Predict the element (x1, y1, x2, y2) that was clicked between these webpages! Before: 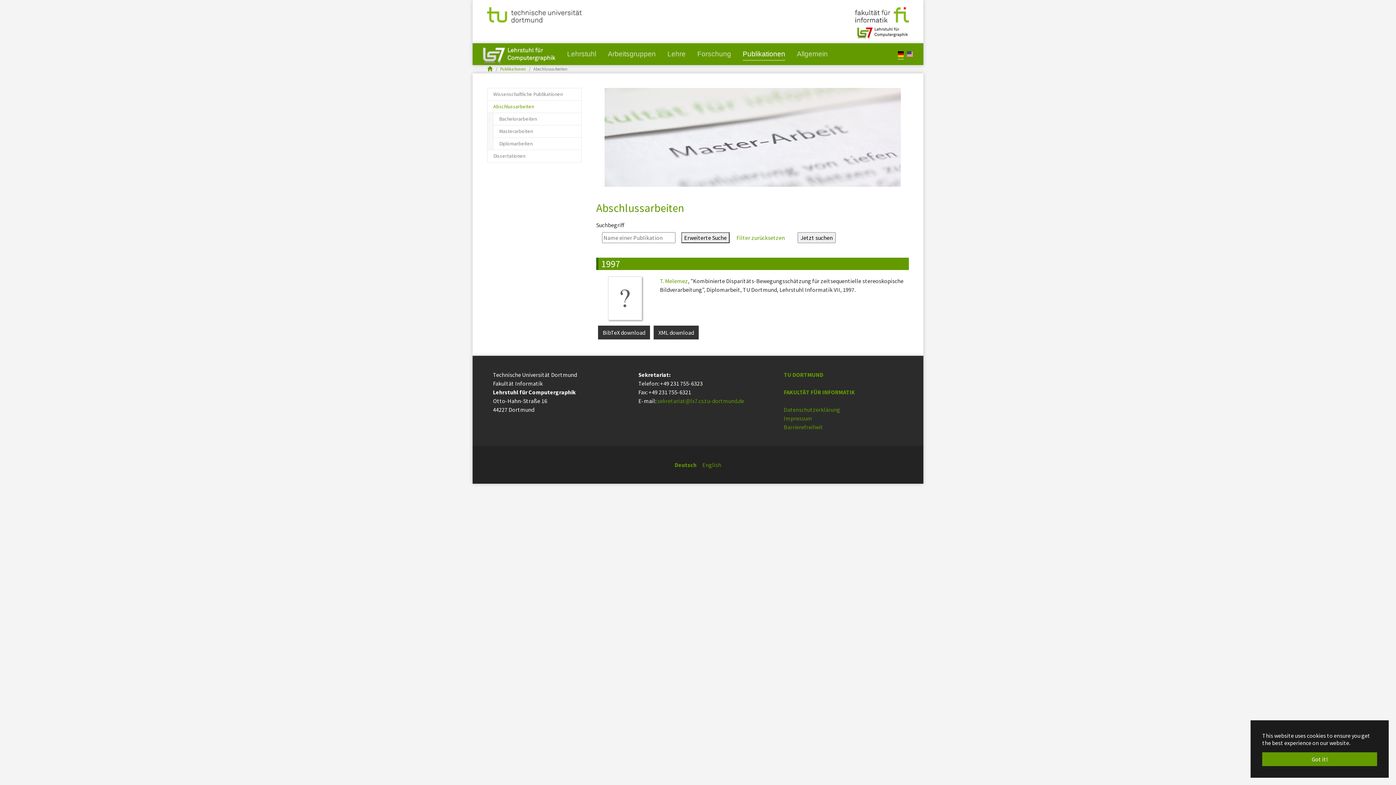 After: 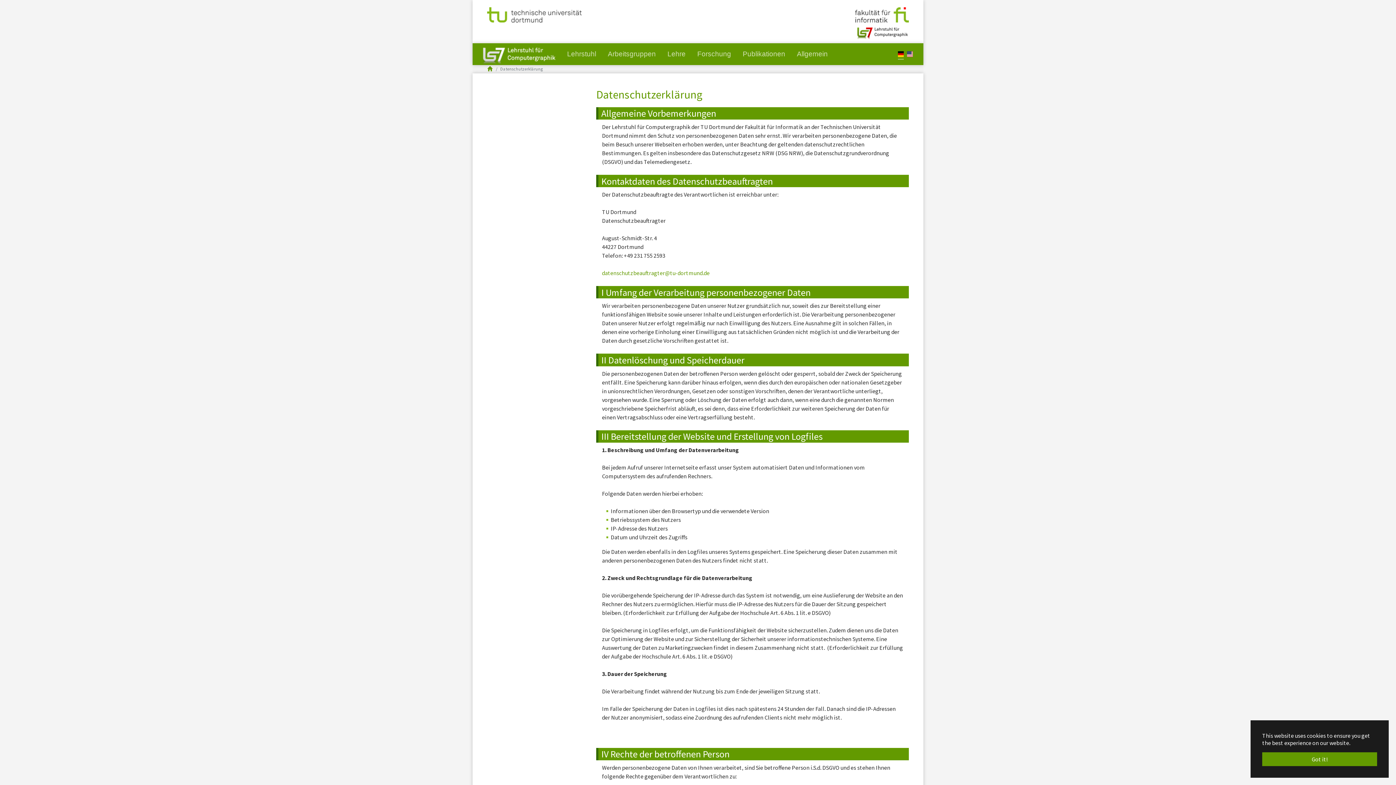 Action: label: Datenschutzerklärung bbox: (784, 406, 840, 413)